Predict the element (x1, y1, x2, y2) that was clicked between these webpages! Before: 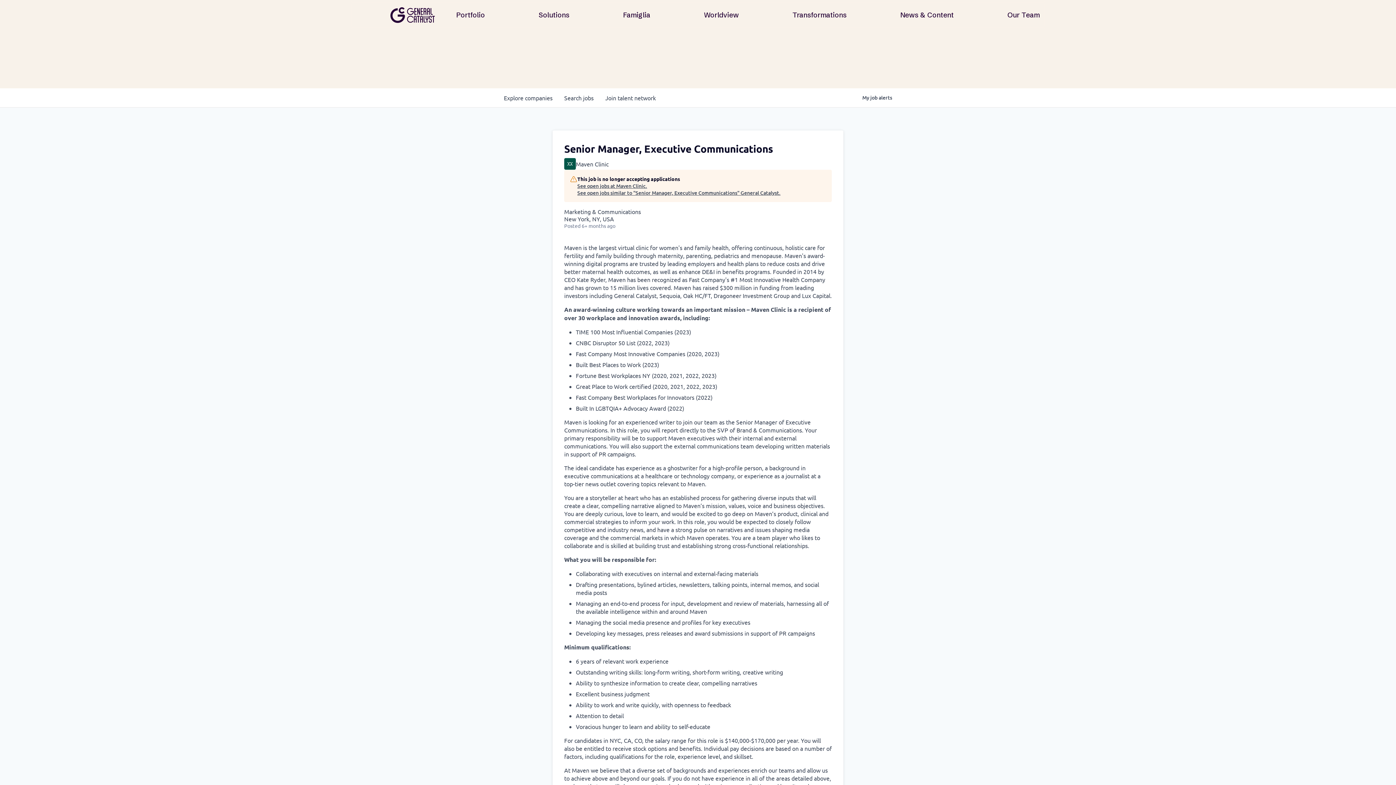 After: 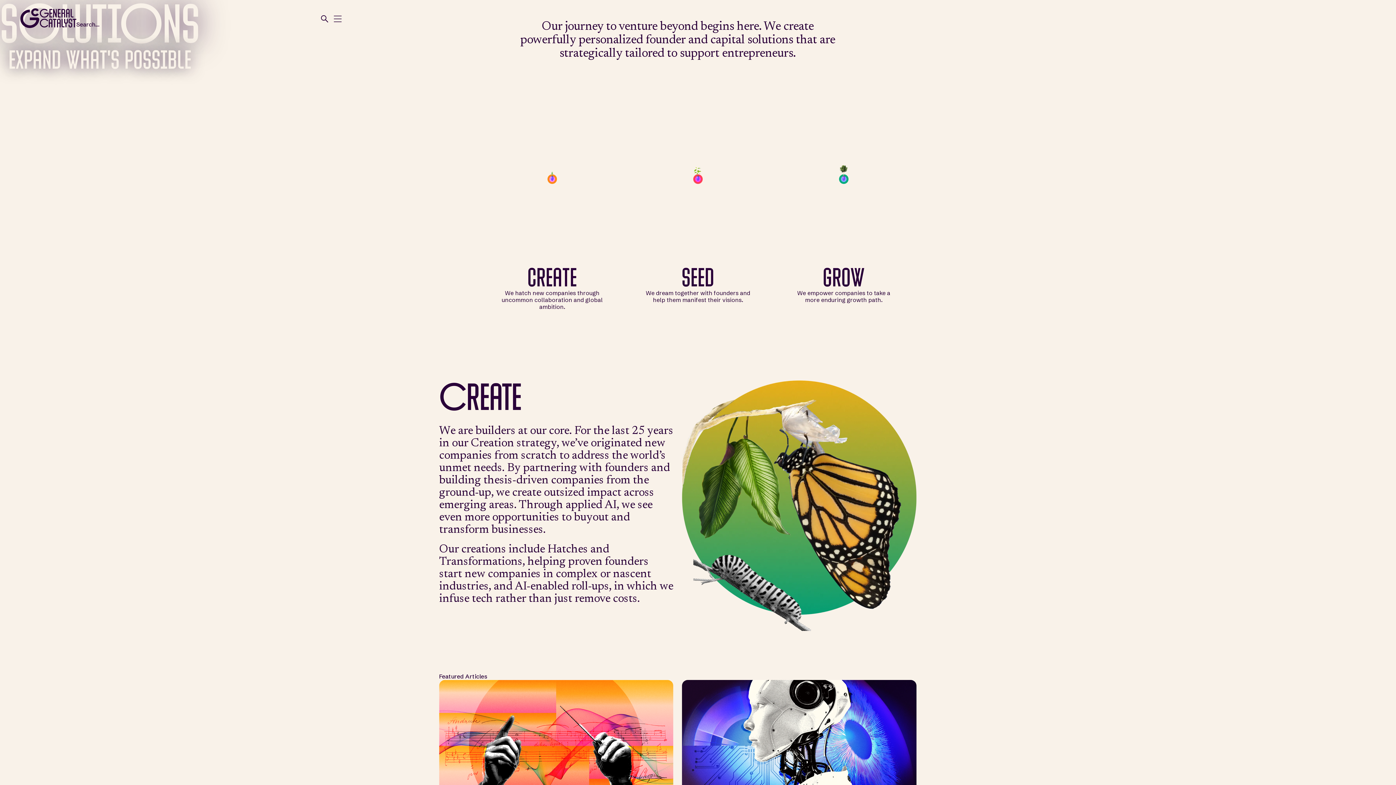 Action: label: Solutions bbox: (531, 8, 576, 21)